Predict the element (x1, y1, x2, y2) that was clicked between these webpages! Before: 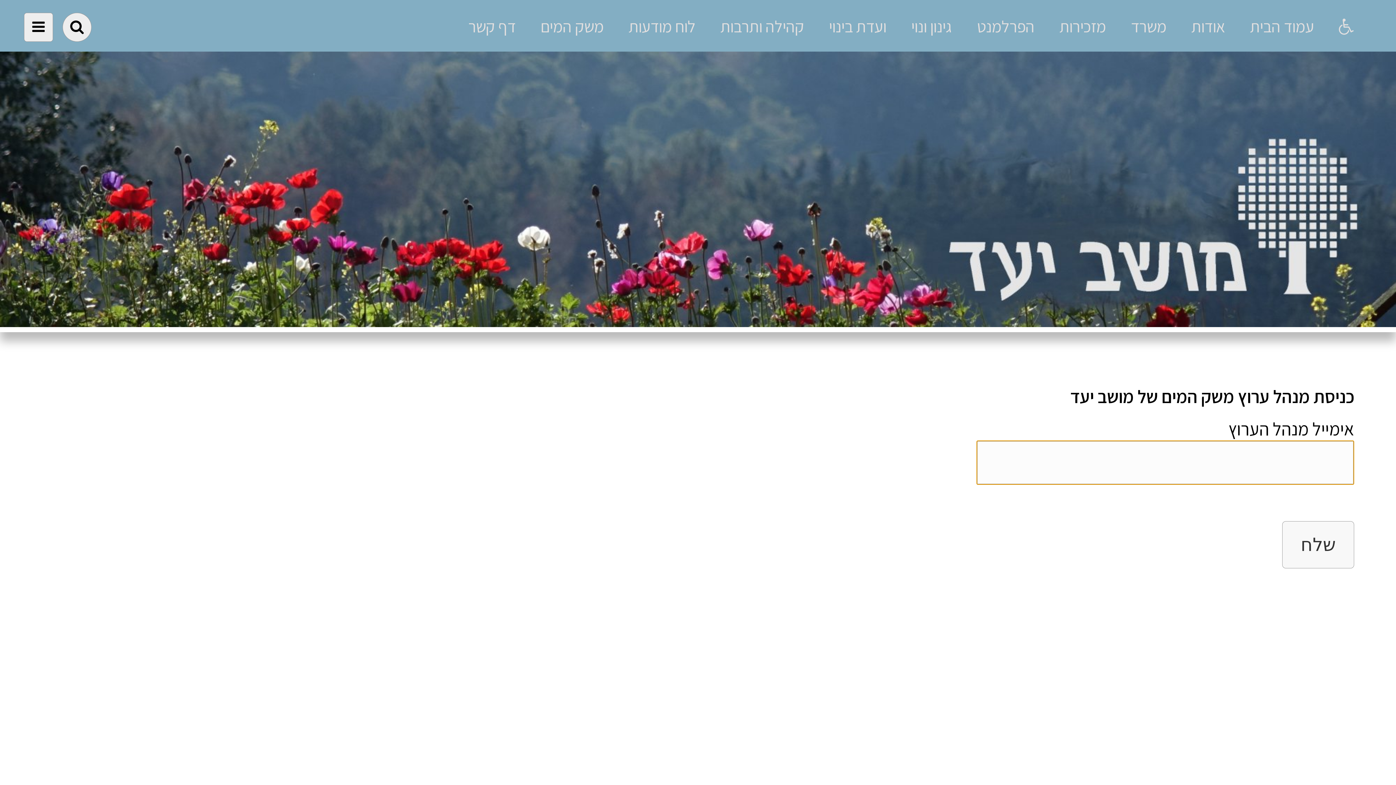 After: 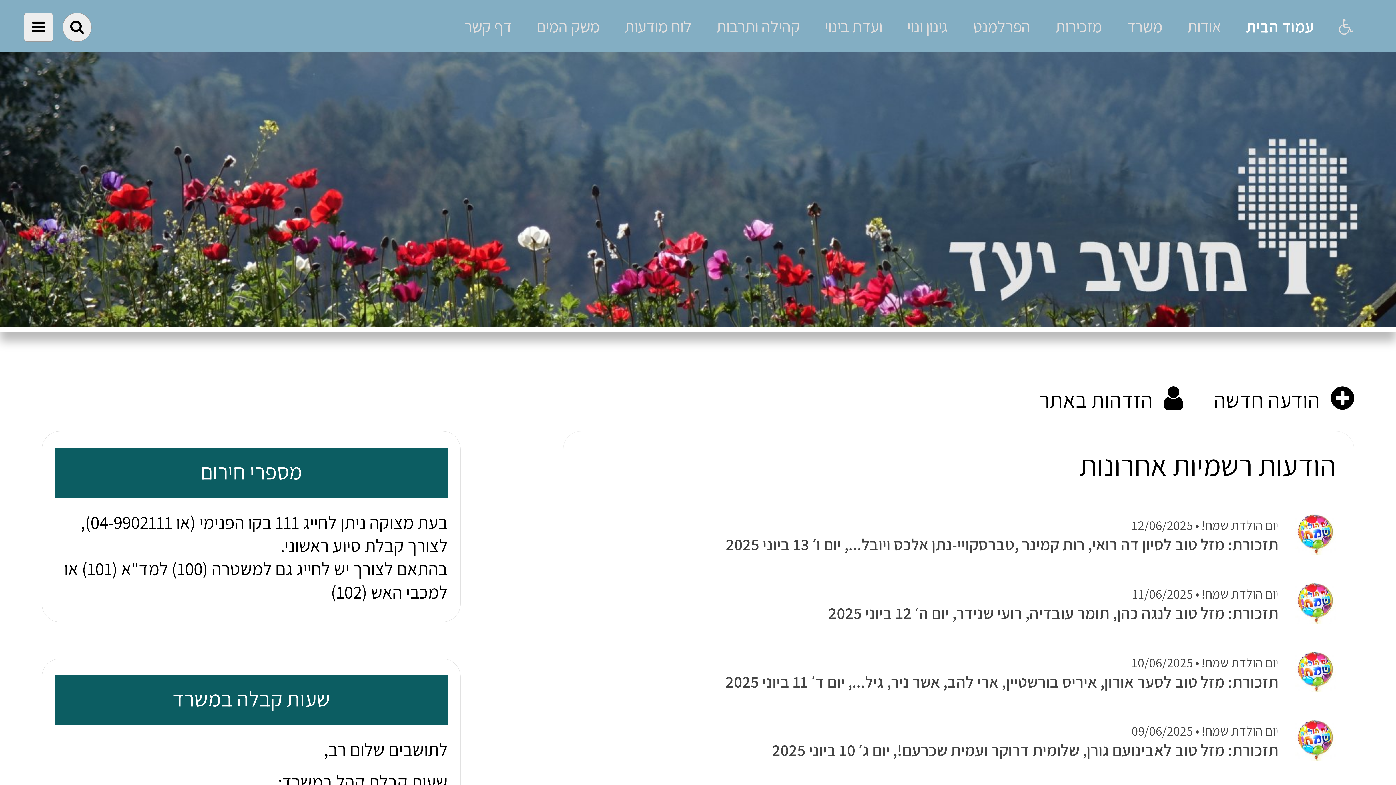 Action: bbox: (1250, 15, 1314, 37) label: עמוד הבית